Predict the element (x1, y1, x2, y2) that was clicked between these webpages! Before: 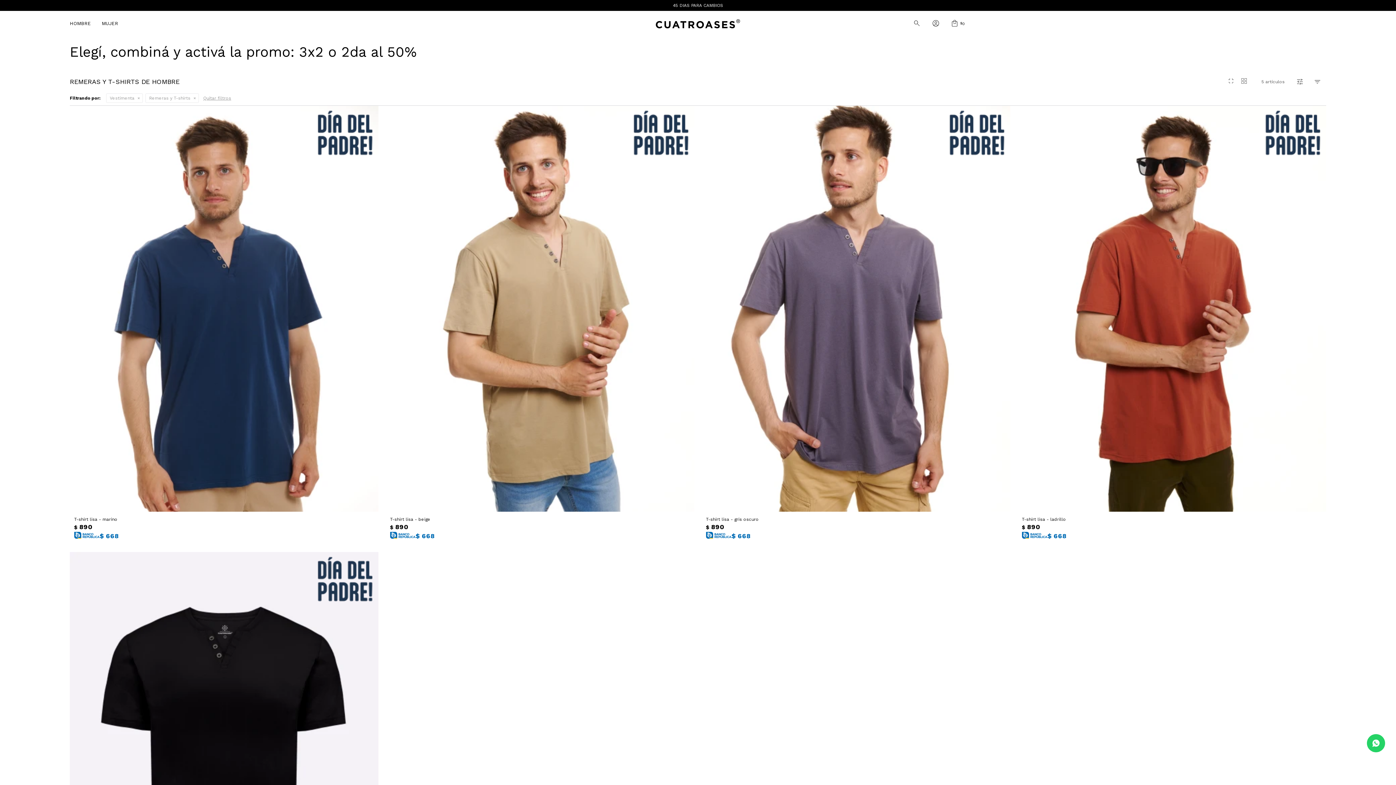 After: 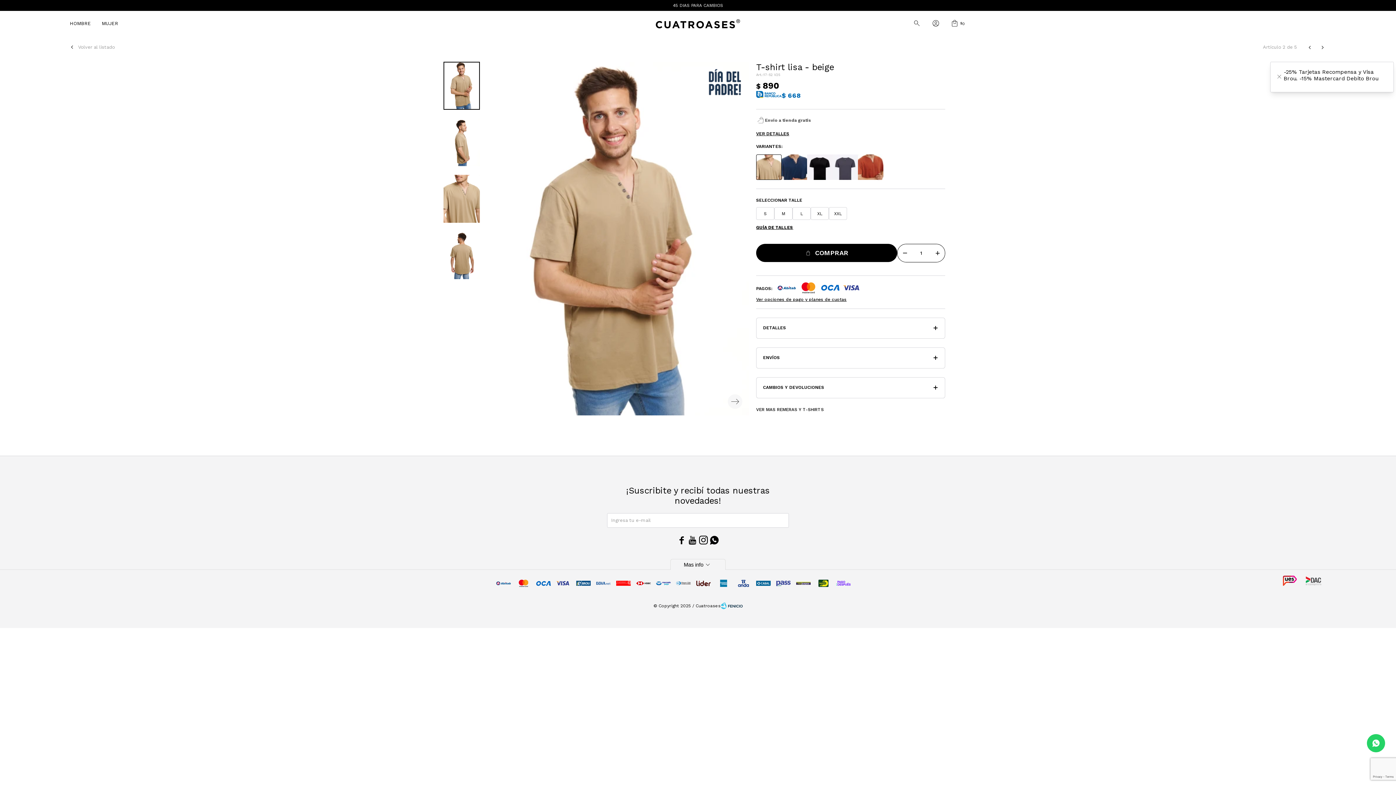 Action: label: T-shirt lisa - beige bbox: (390, 516, 690, 522)